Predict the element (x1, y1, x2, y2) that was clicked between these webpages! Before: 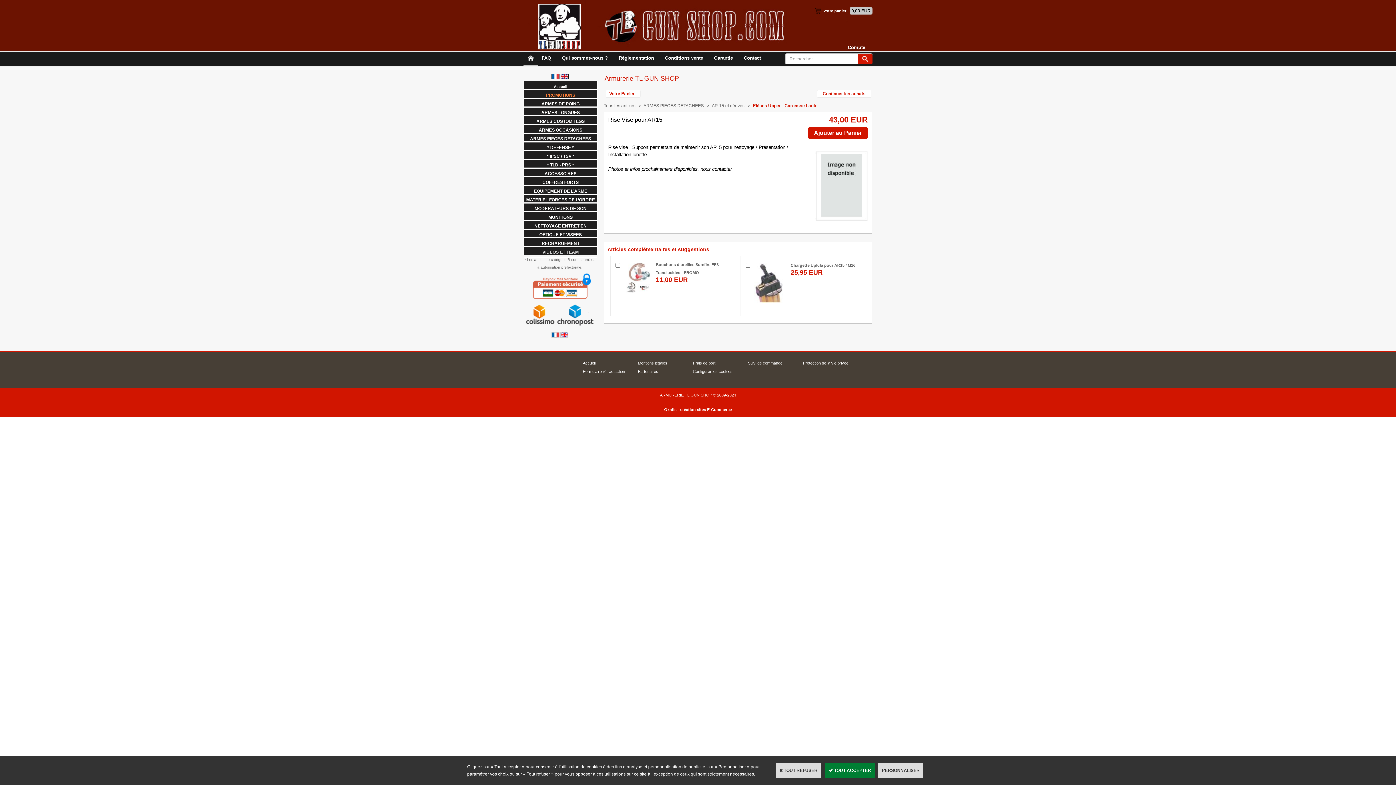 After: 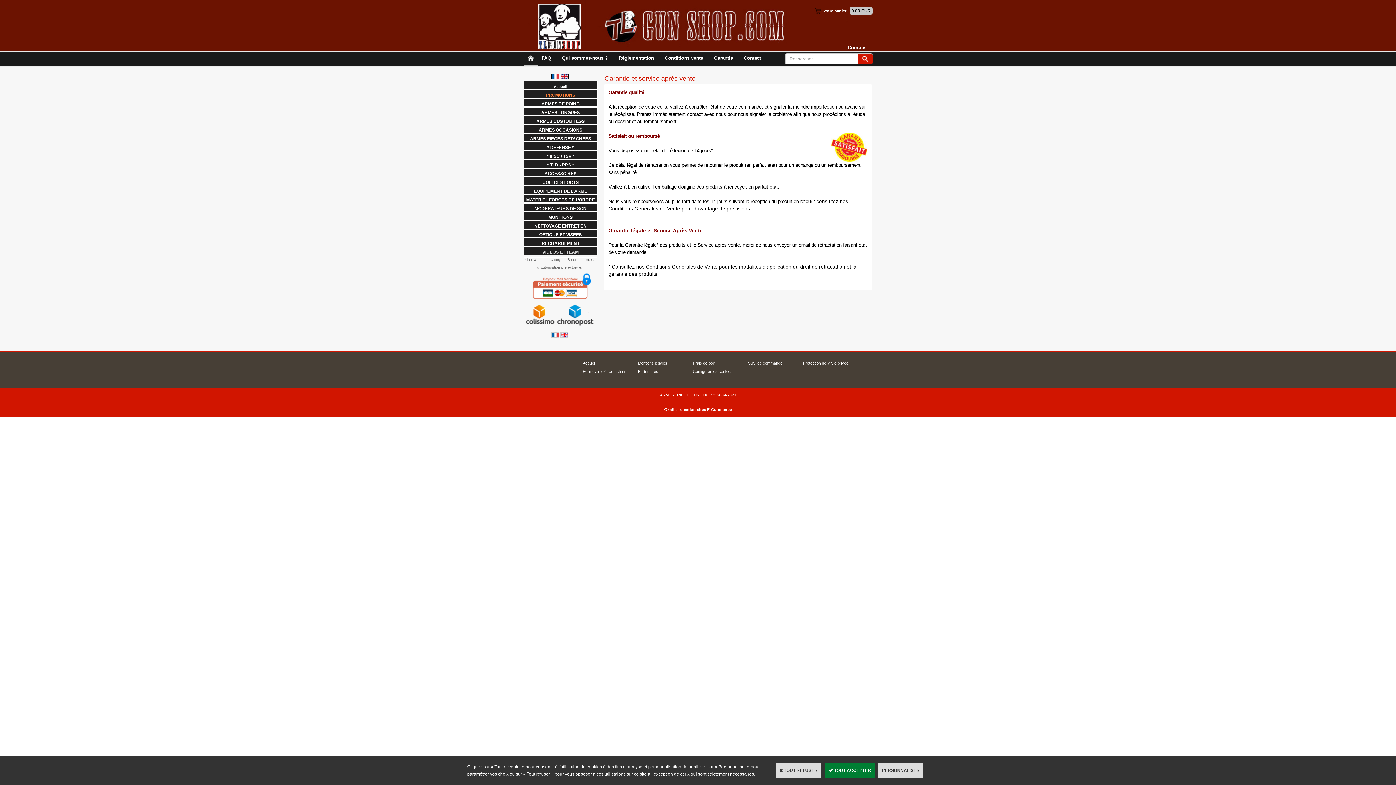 Action: bbox: (710, 51, 736, 64) label: Garantie